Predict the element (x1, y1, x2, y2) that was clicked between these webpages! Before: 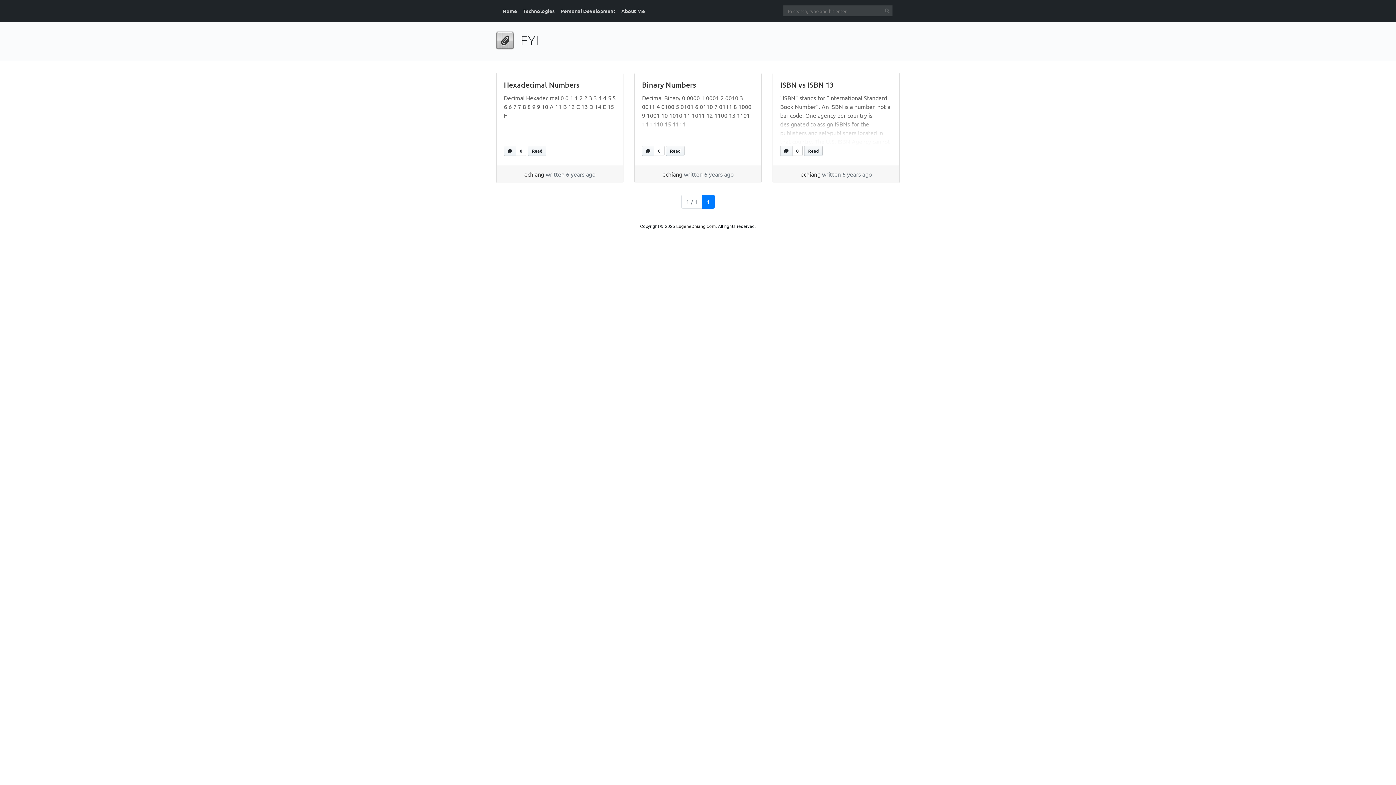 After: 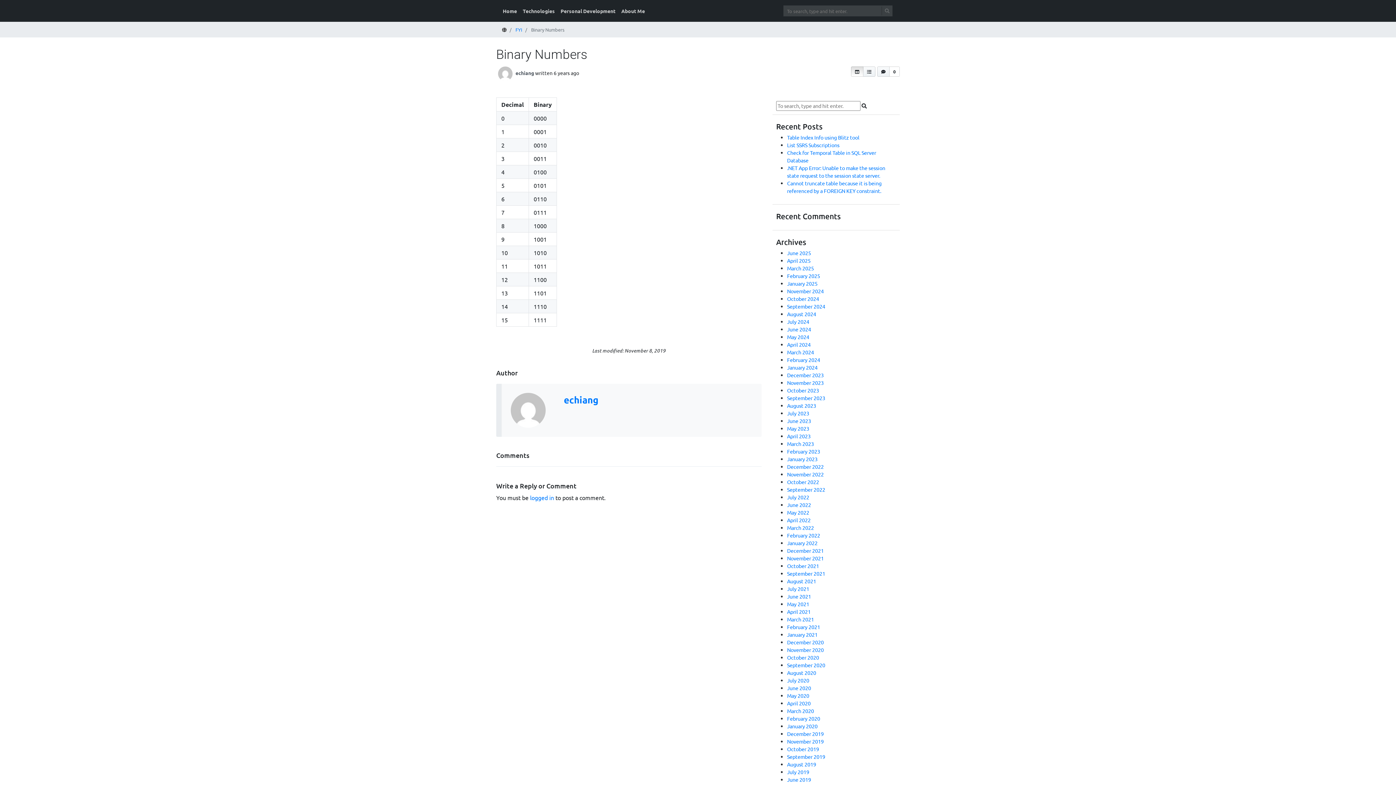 Action: label: Binary Numbers bbox: (642, 79, 696, 89)